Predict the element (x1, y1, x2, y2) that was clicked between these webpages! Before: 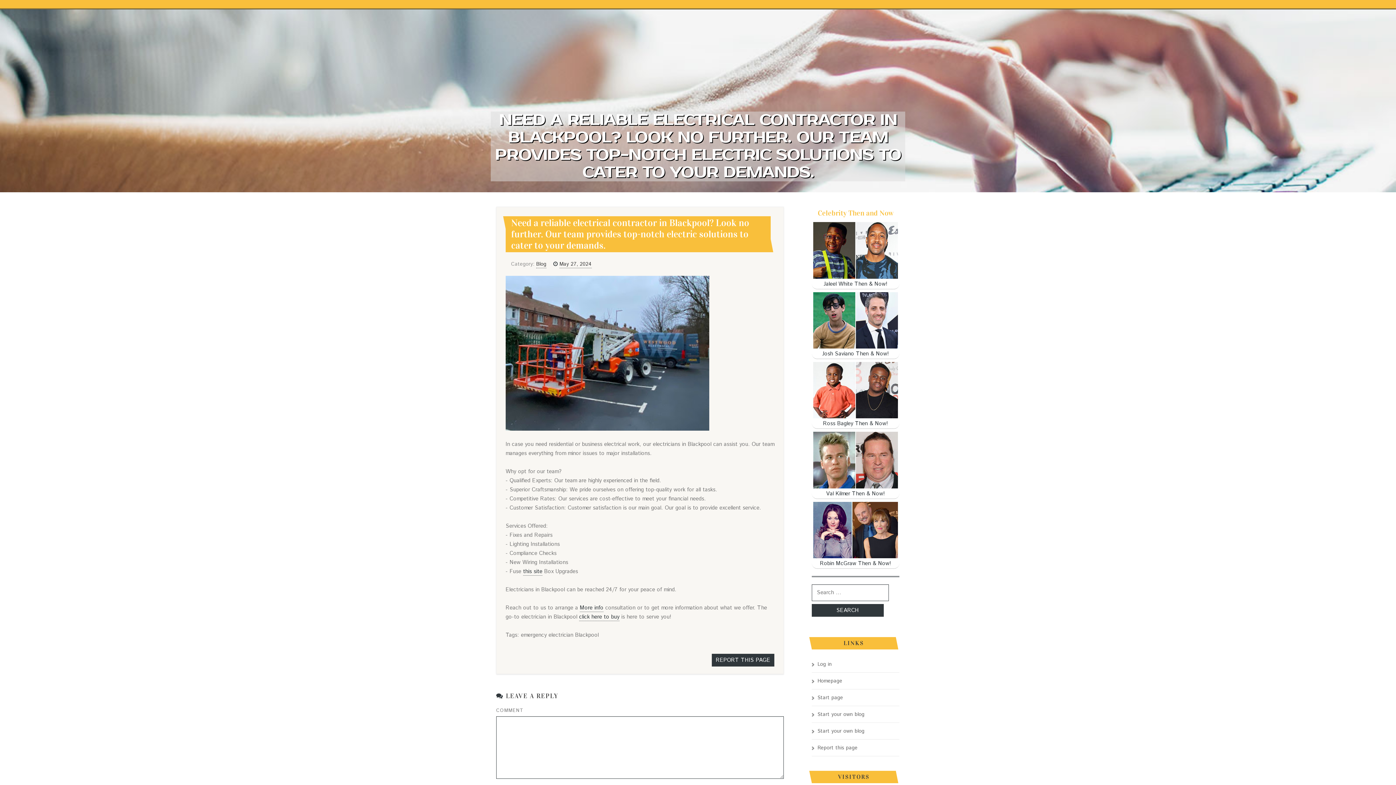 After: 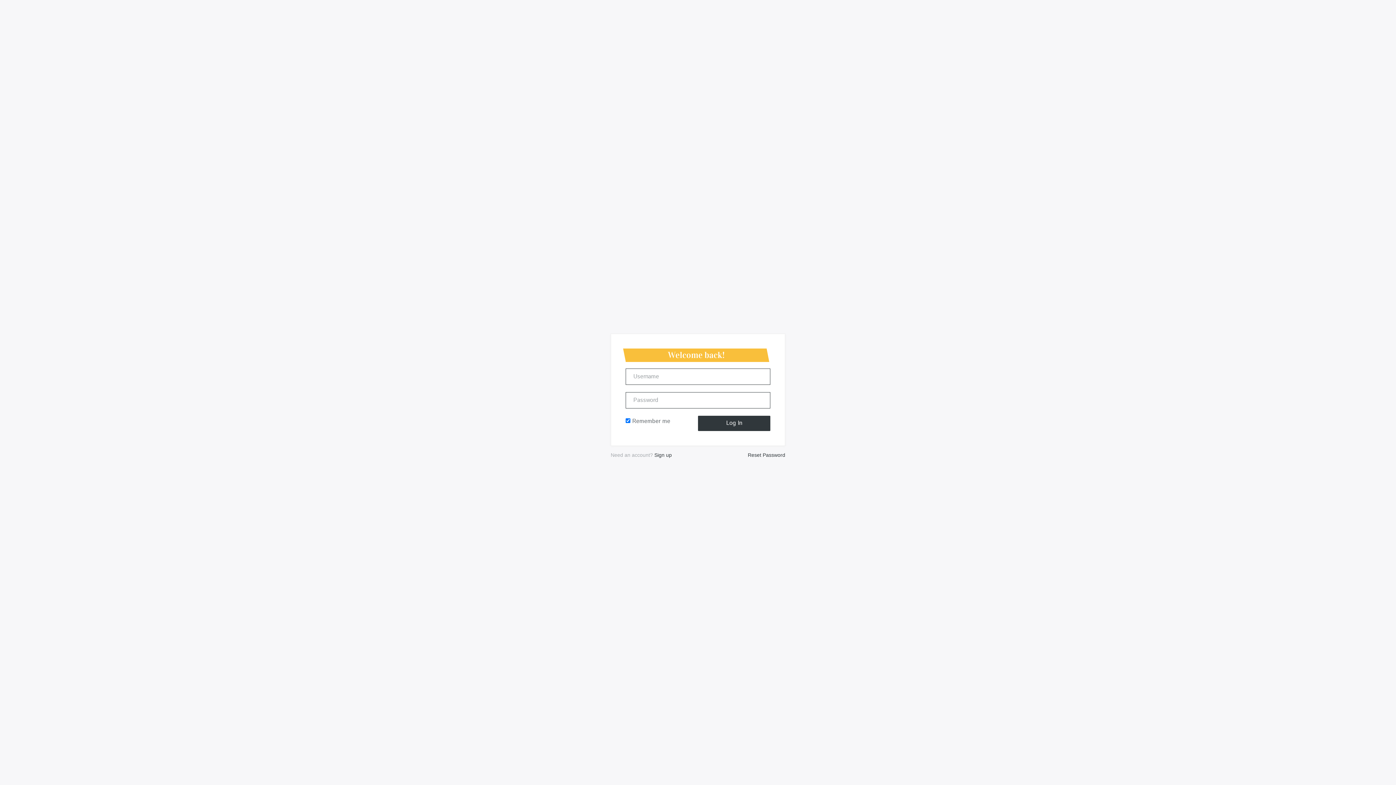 Action: label: Log in bbox: (812, 661, 832, 668)